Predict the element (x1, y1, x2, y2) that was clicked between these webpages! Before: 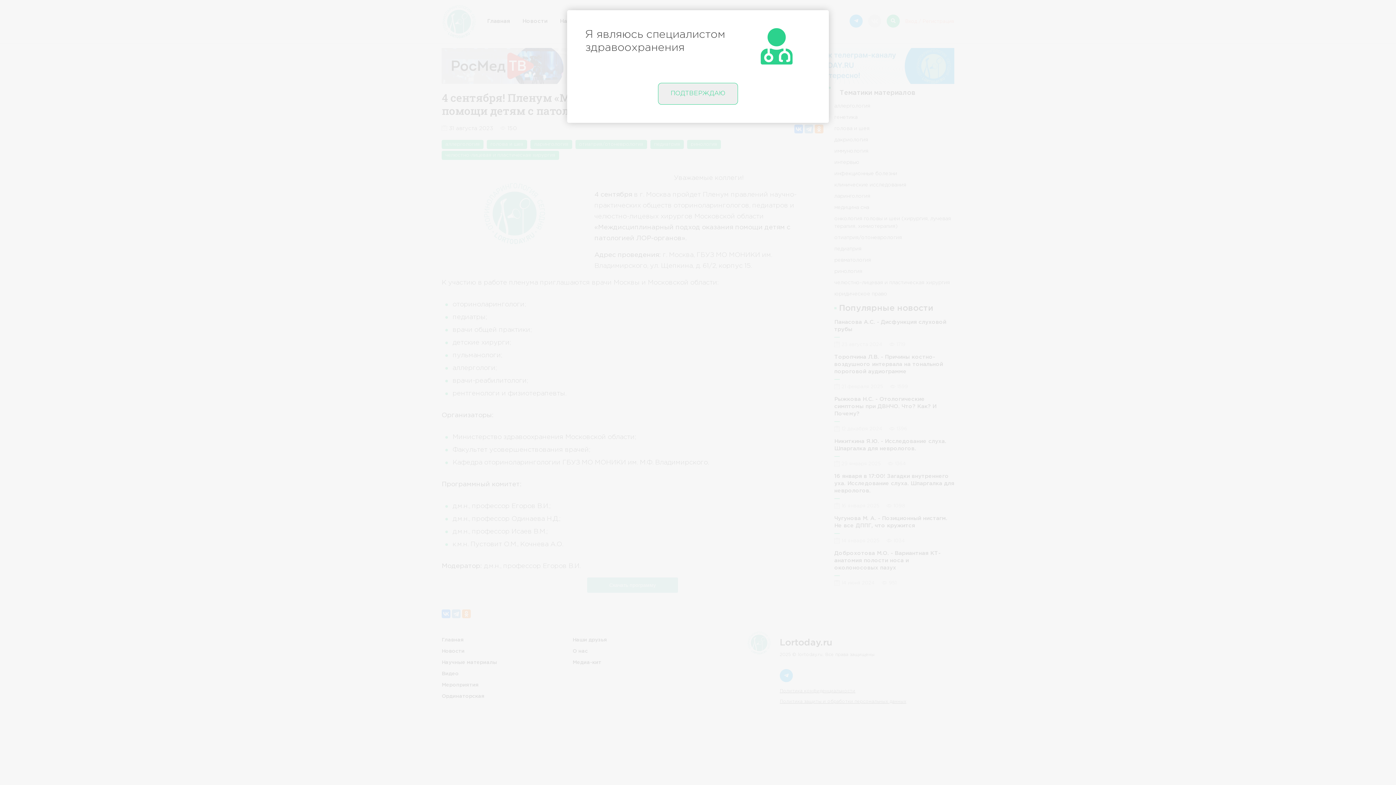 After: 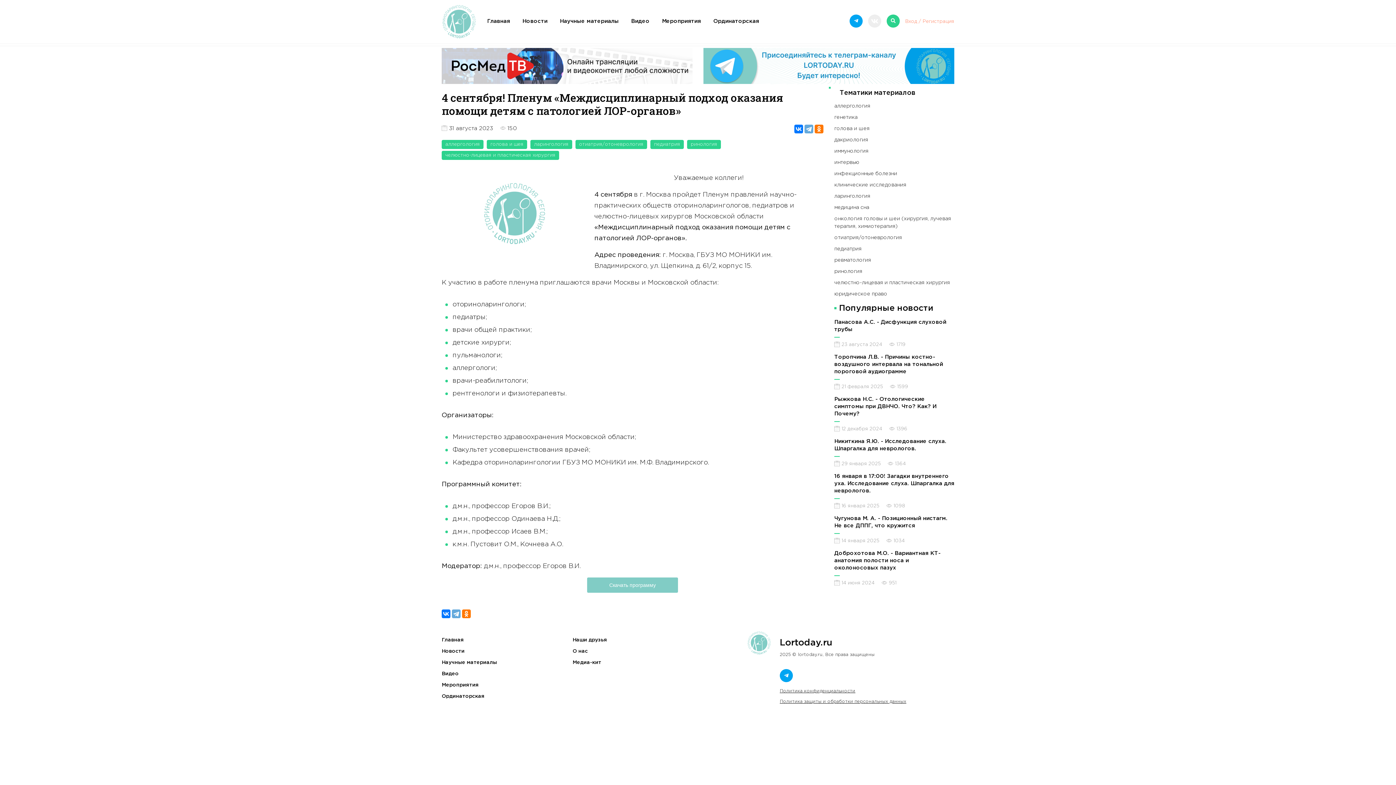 Action: label: Close bbox: (658, 82, 738, 104)